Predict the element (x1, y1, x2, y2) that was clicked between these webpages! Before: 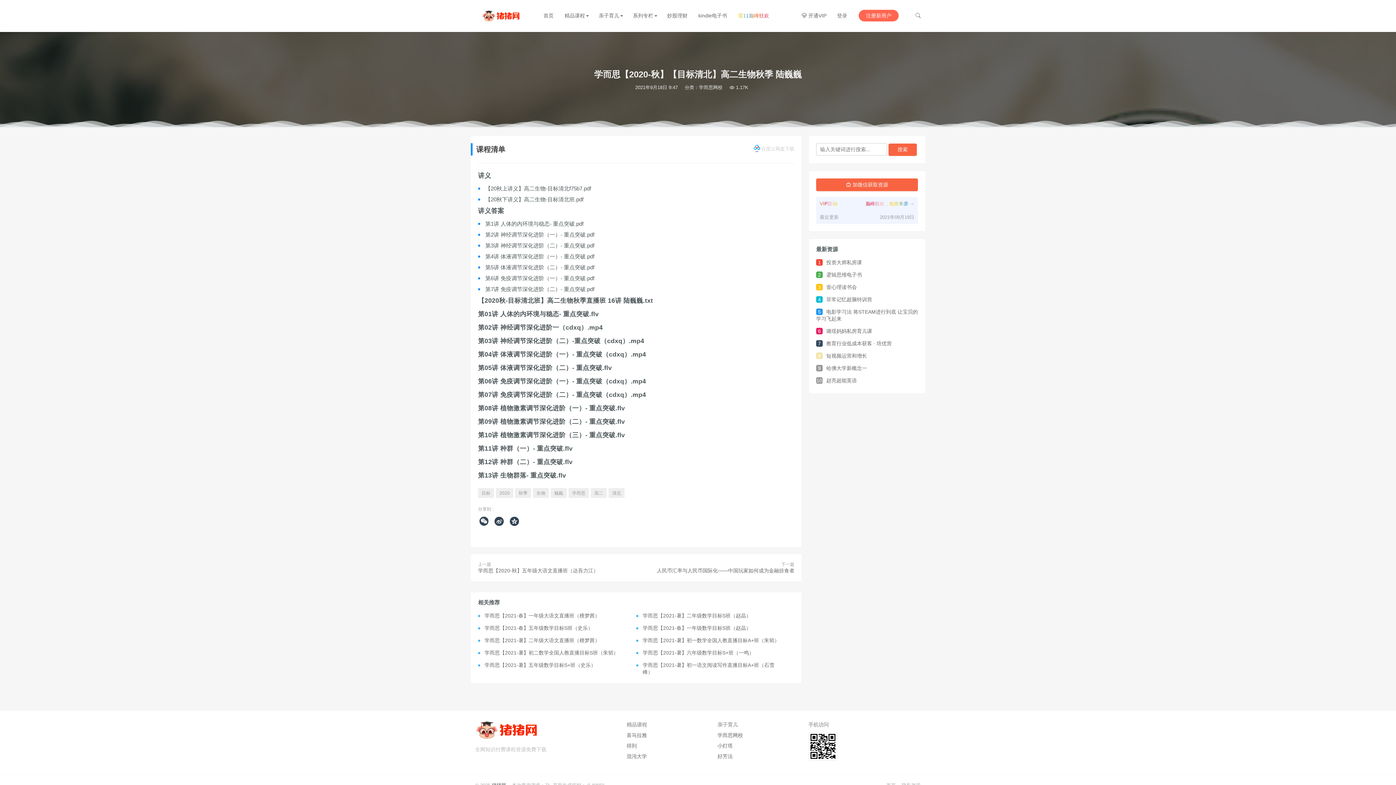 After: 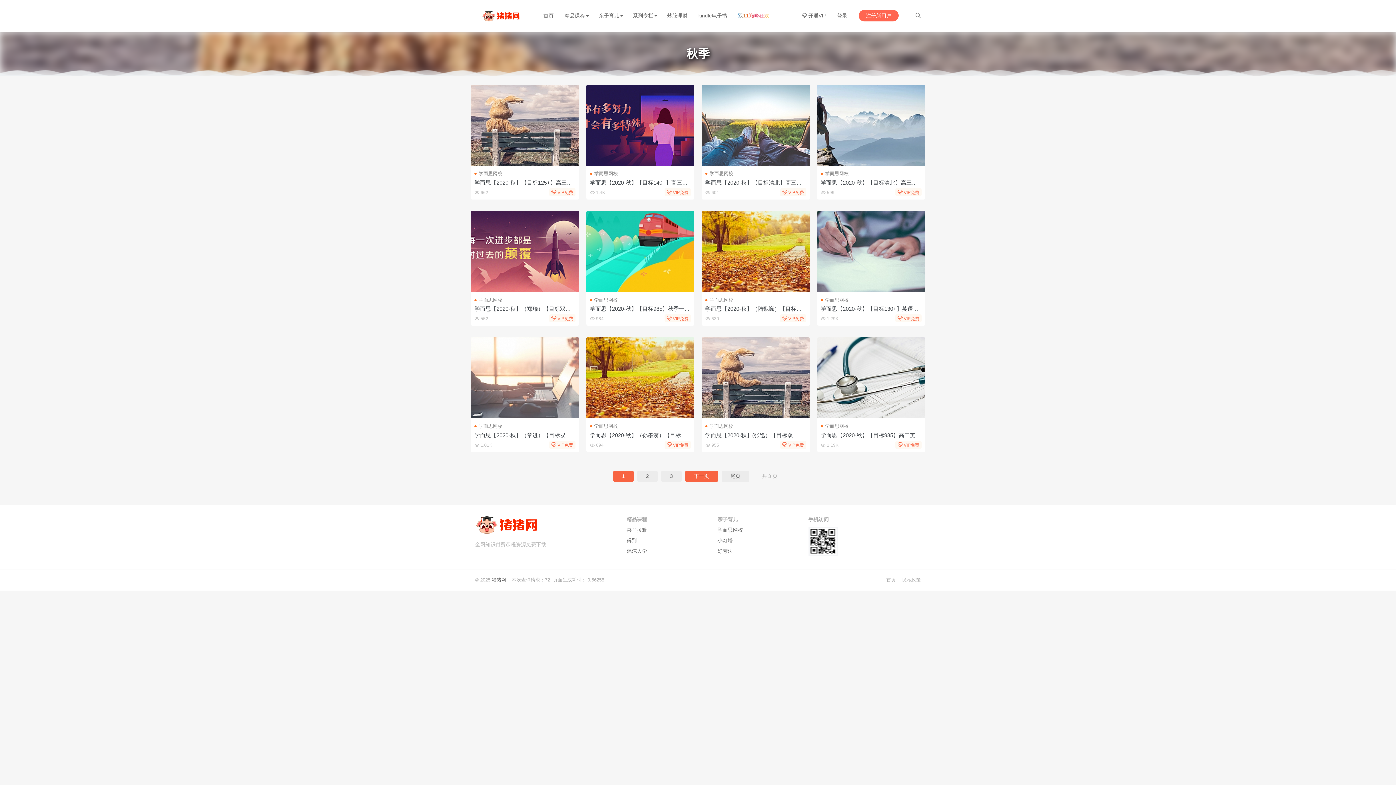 Action: bbox: (515, 488, 531, 498) label: 秋季